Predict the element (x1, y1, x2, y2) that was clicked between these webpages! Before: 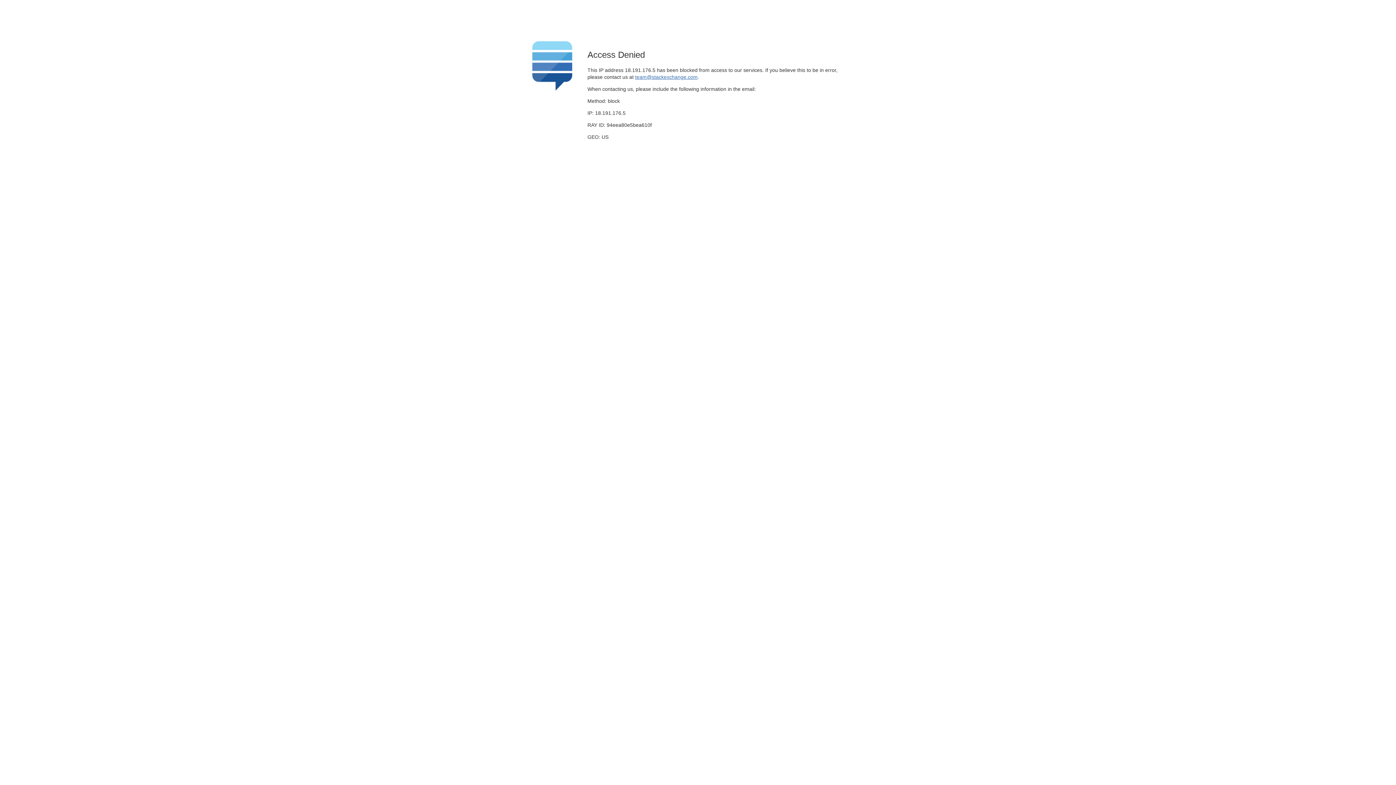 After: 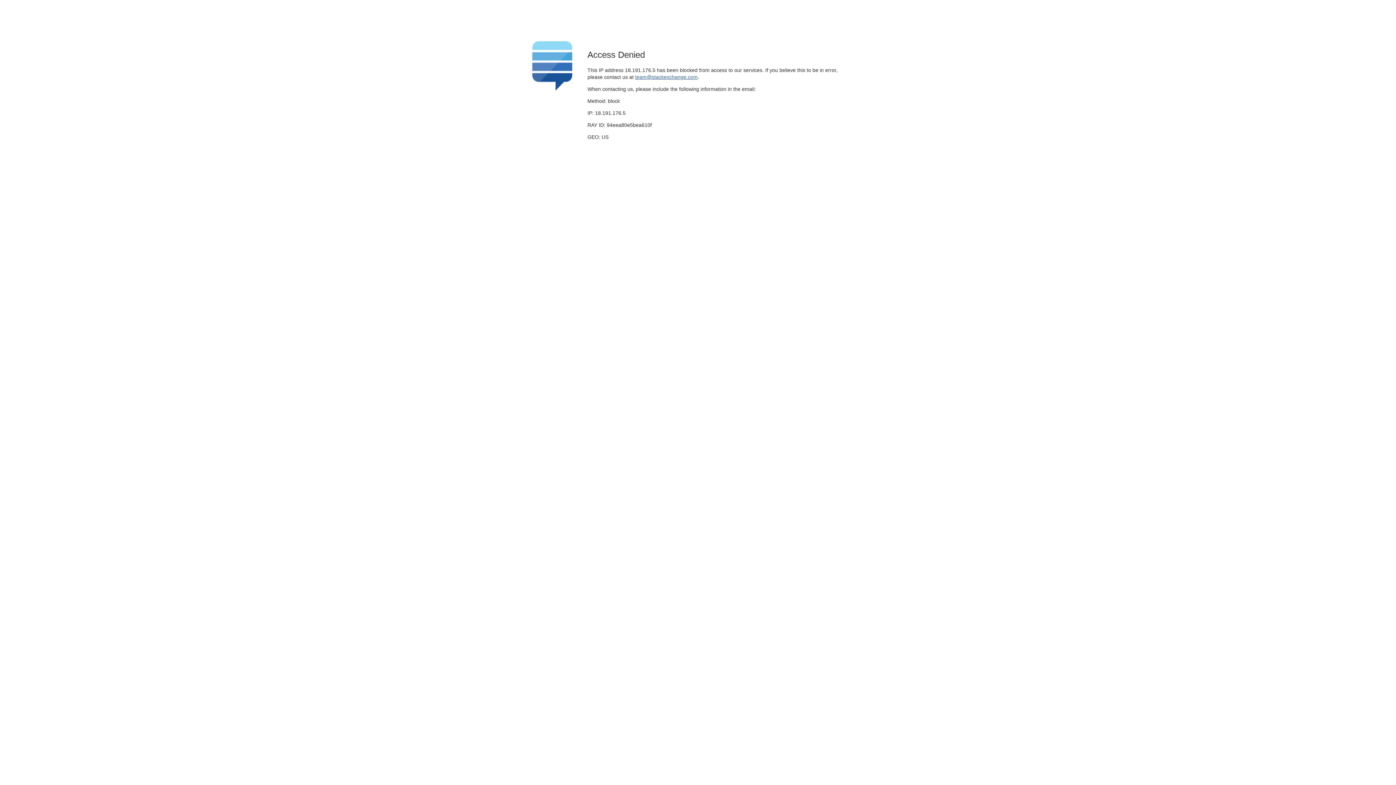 Action: bbox: (635, 74, 697, 79) label: team@stackexchange.com